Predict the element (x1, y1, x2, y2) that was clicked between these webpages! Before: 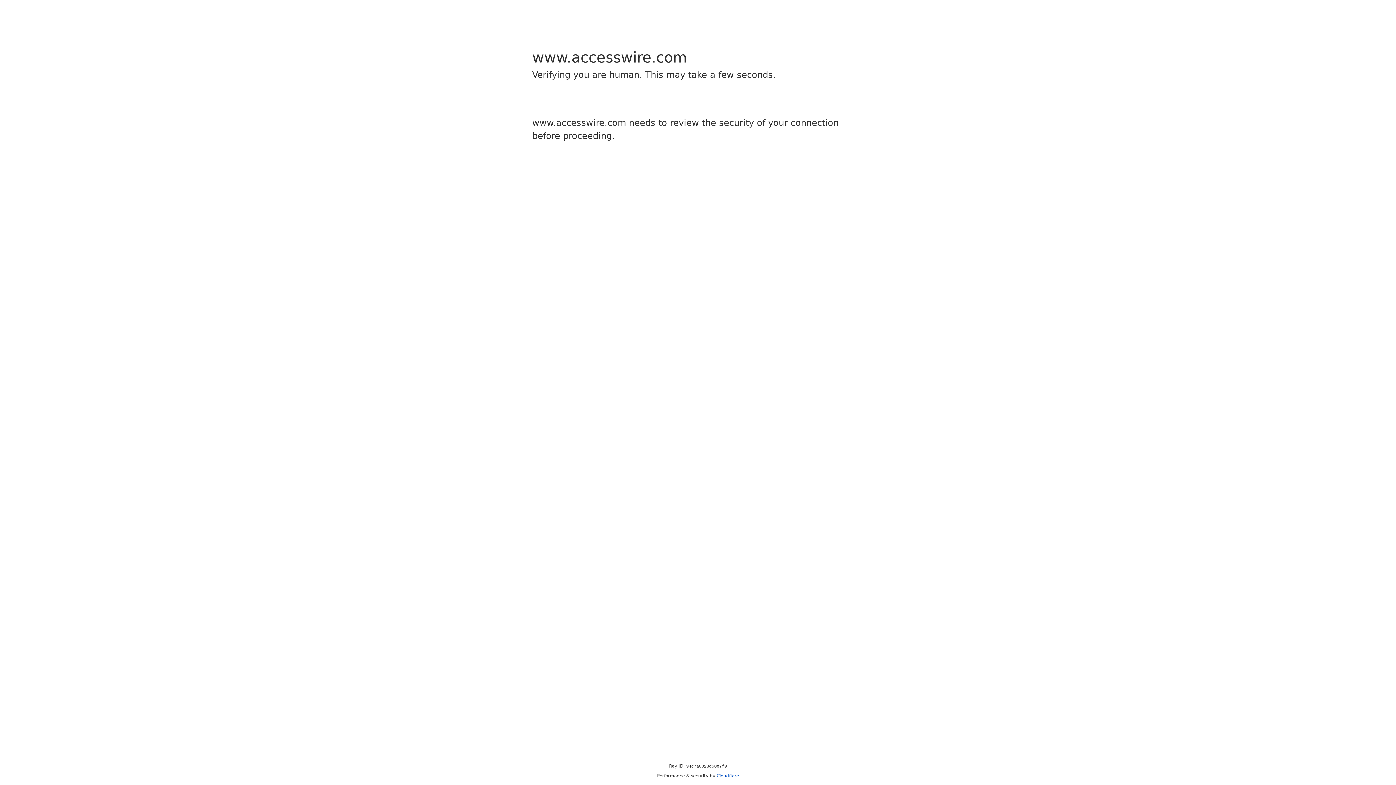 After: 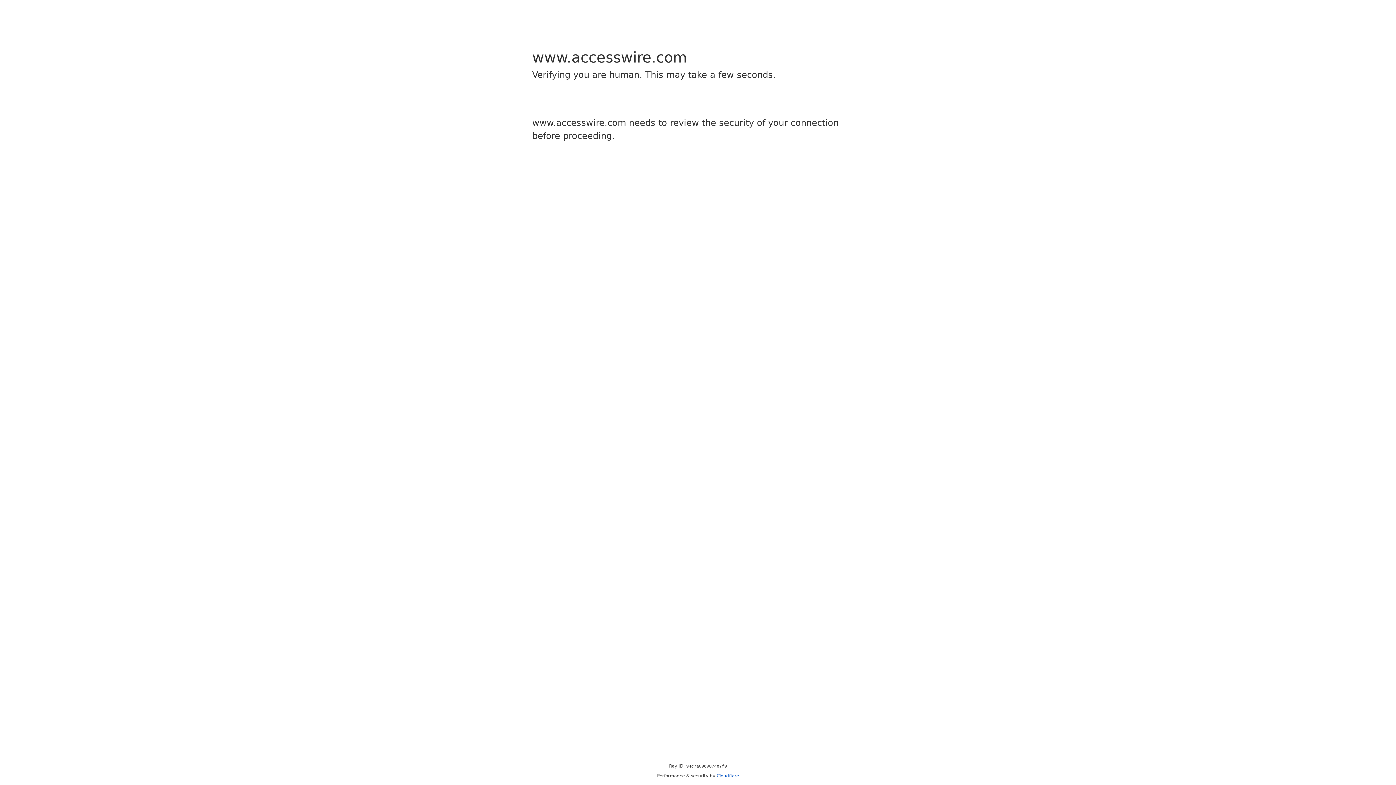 Action: label: Cloudflare bbox: (716, 773, 739, 778)